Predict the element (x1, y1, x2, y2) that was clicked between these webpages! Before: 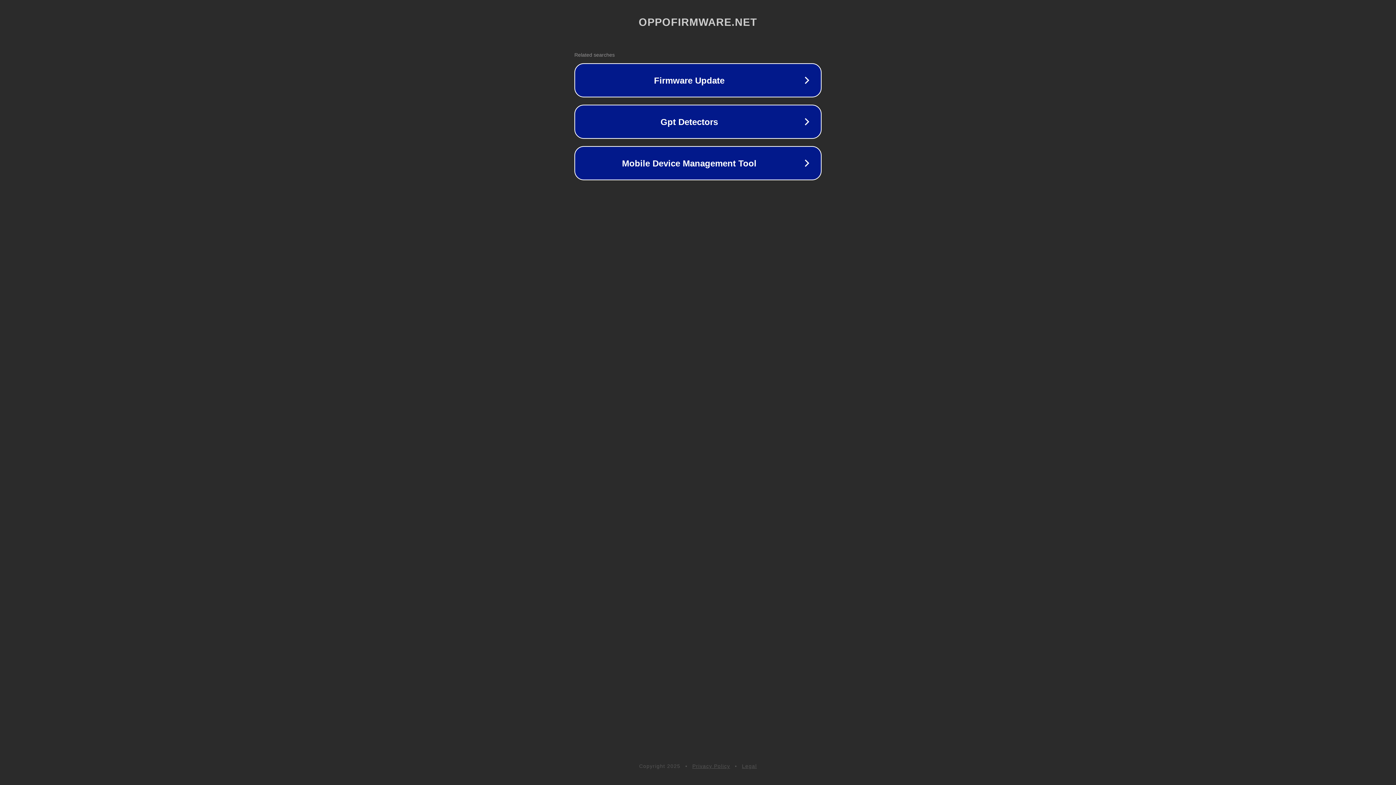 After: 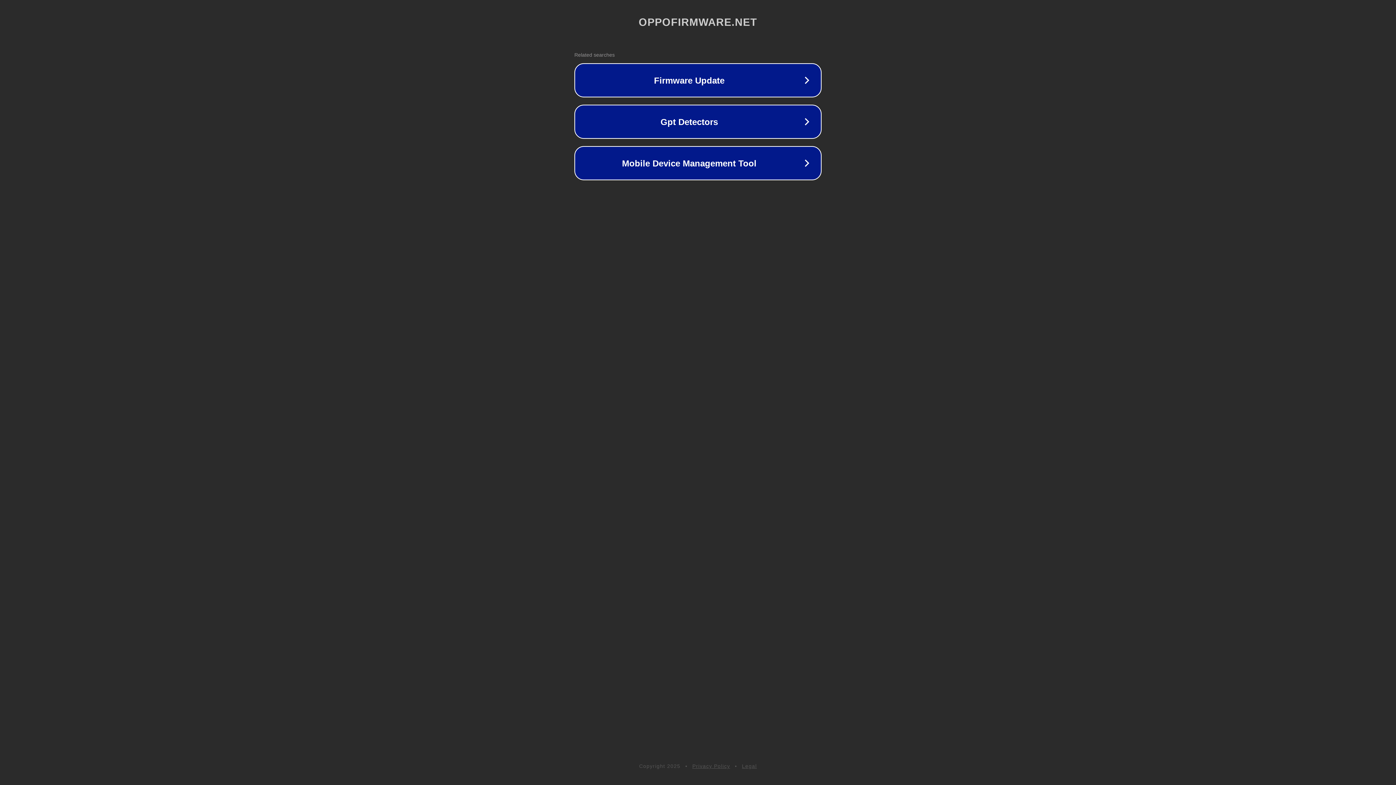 Action: bbox: (692, 763, 730, 769) label: Privacy Policy